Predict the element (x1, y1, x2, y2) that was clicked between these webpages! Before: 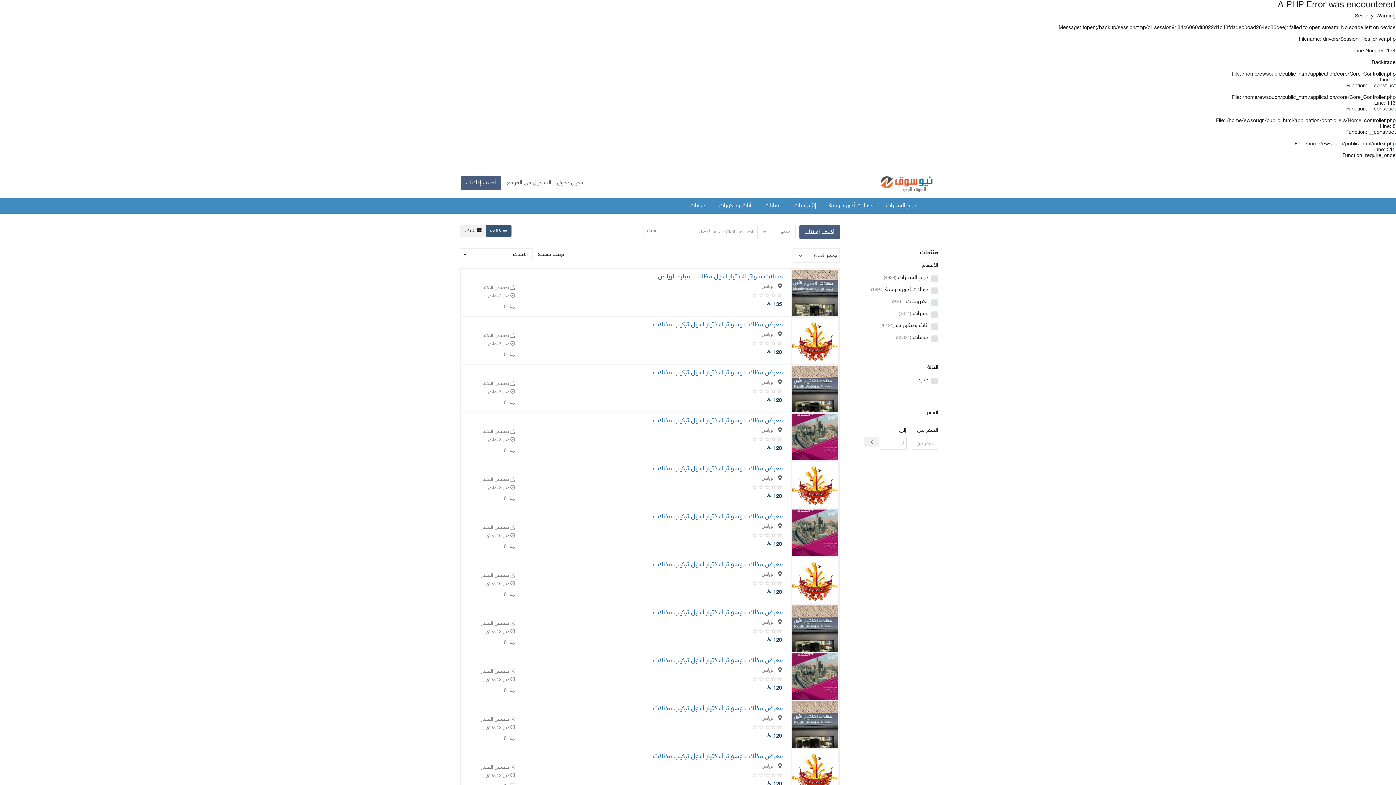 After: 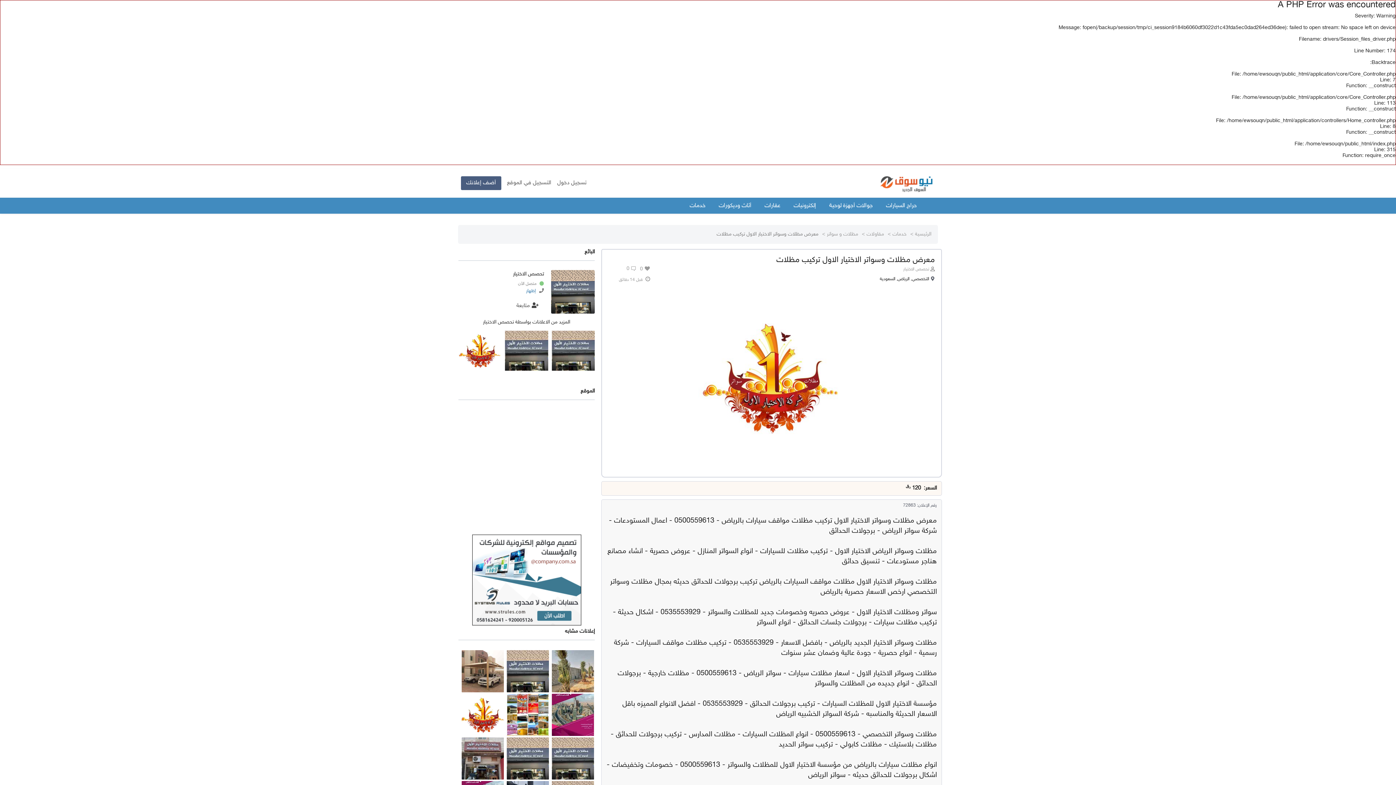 Action: bbox: (782, 748, 839, 797)